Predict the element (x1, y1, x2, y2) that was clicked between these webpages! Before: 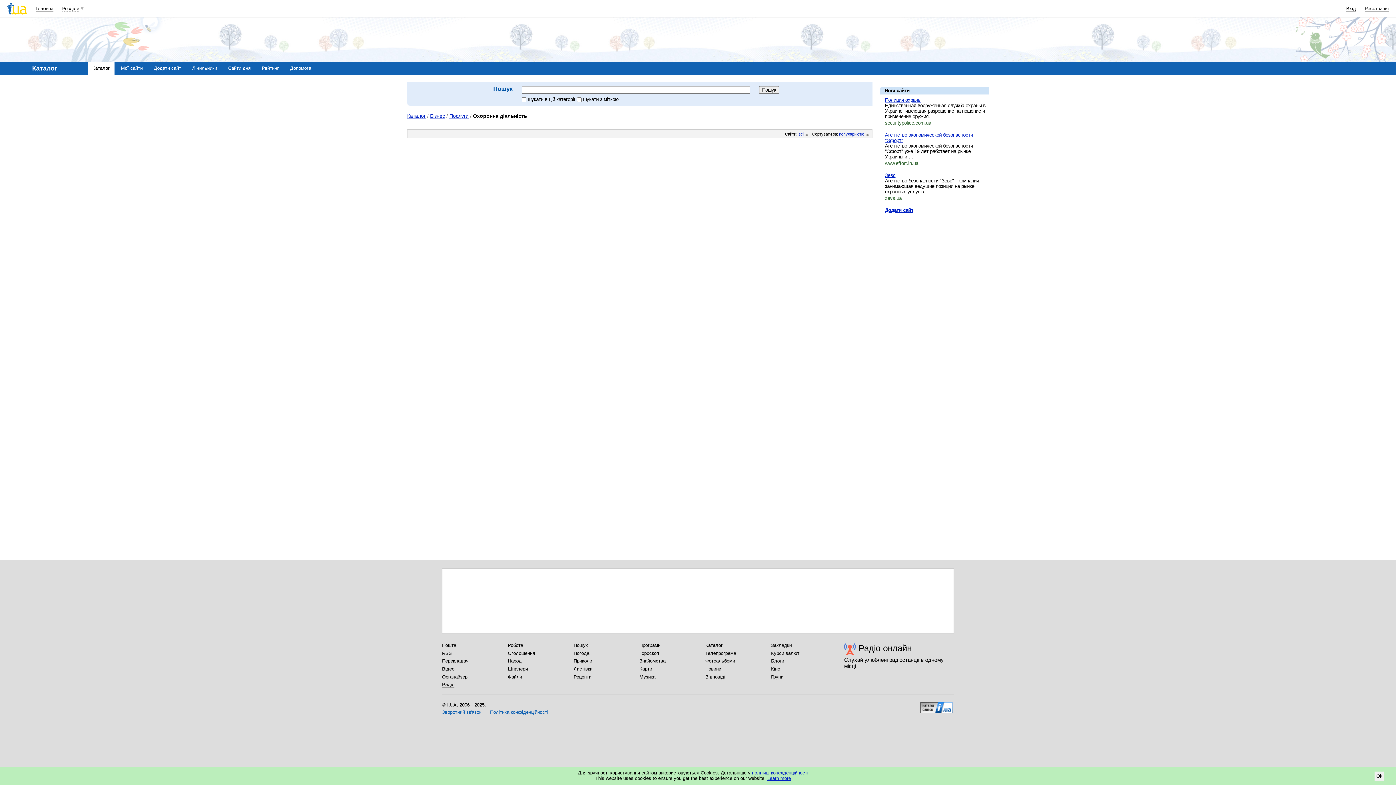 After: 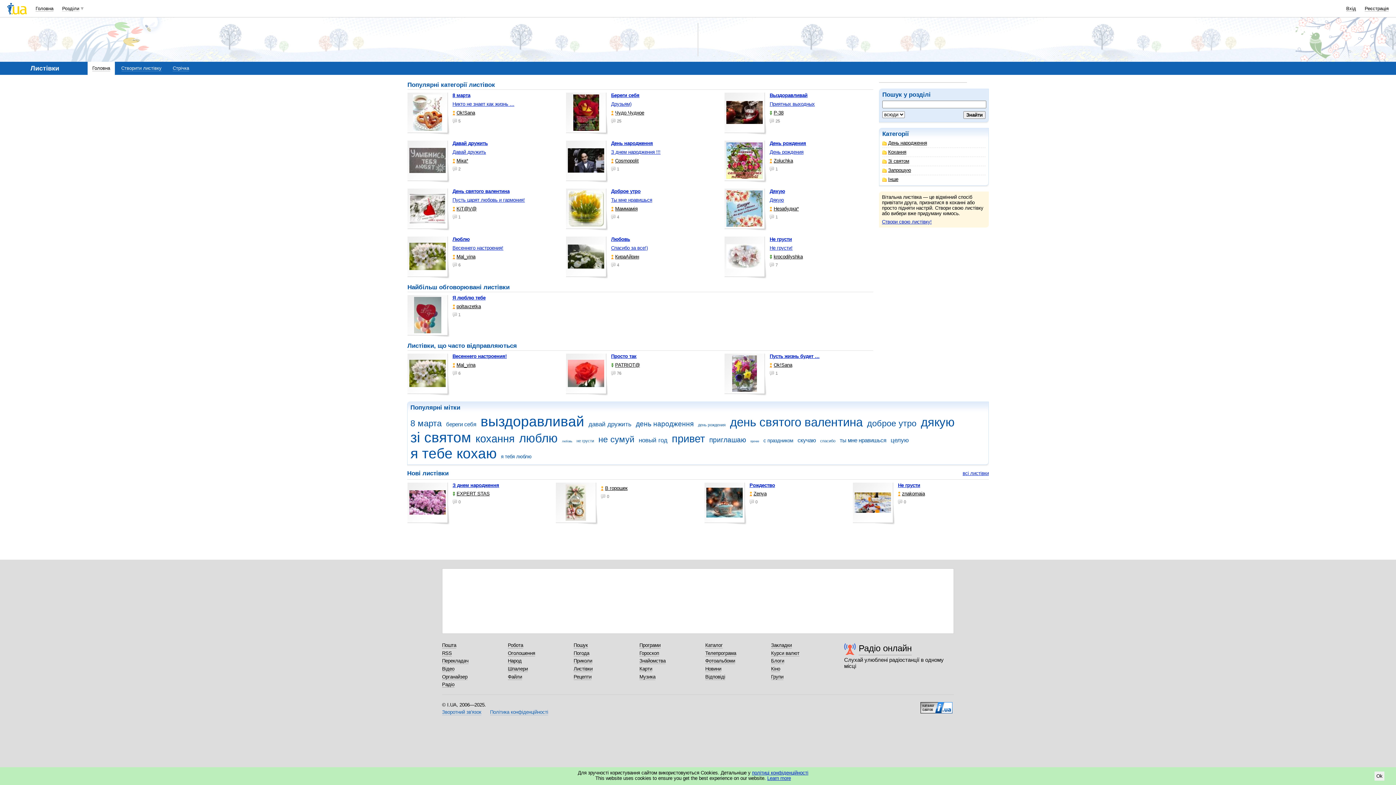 Action: label: Листівки bbox: (573, 666, 592, 672)